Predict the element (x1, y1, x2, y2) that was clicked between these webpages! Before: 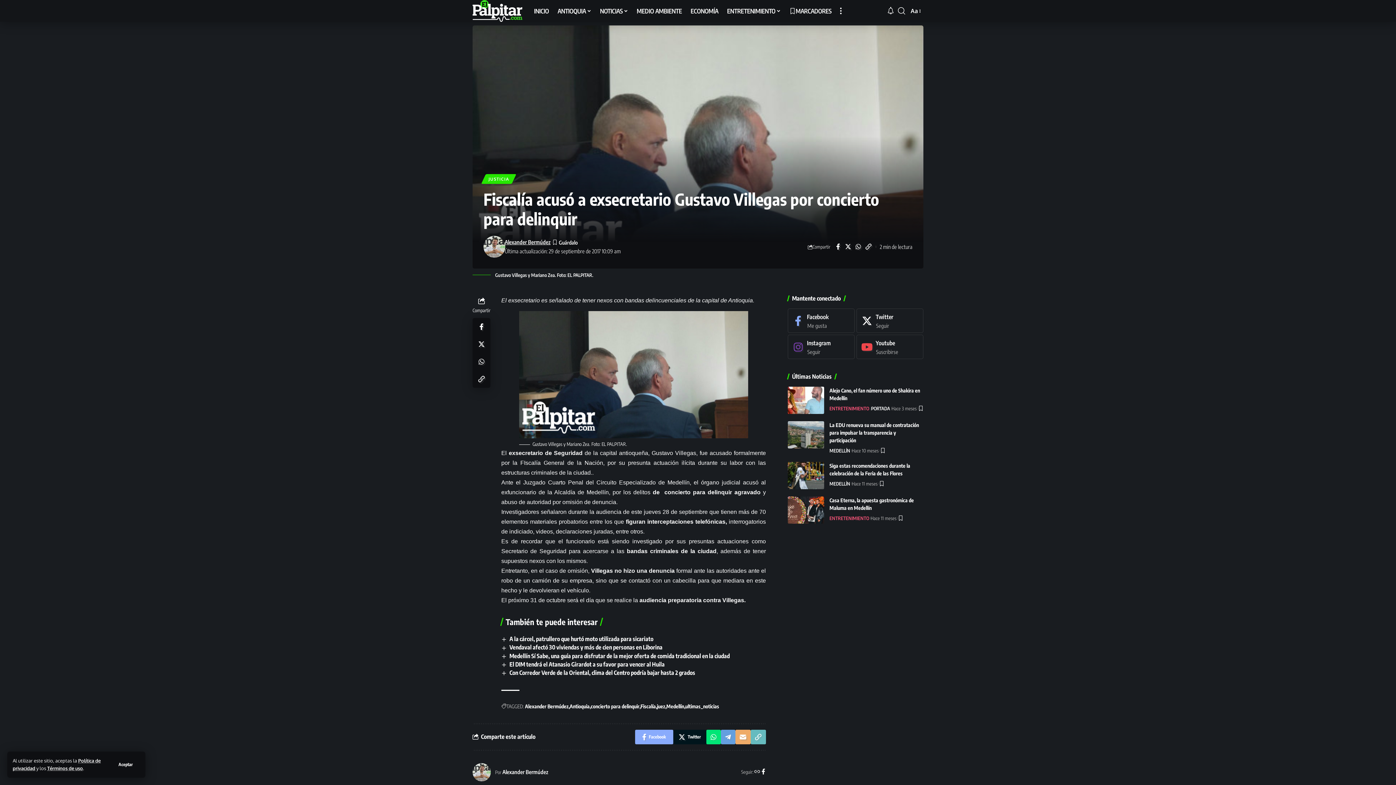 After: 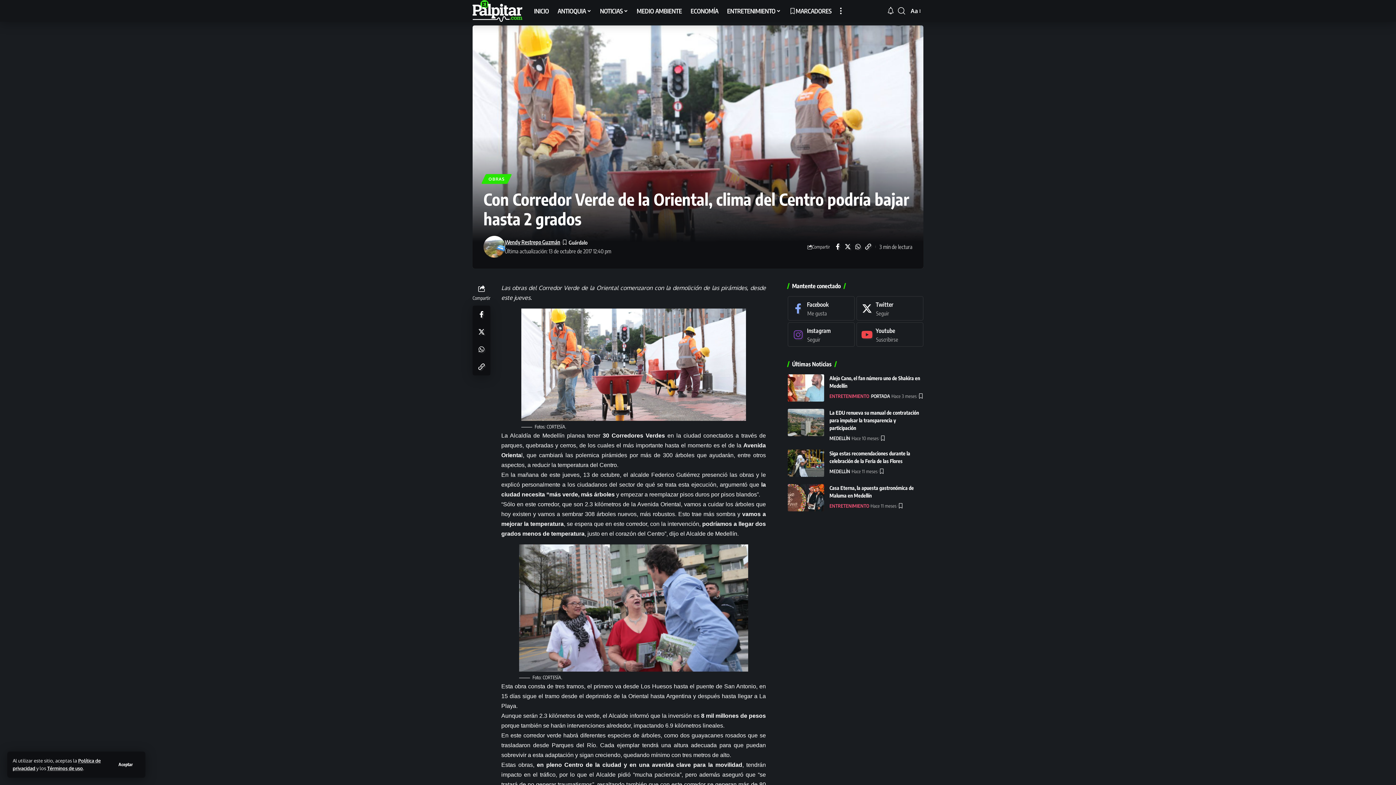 Action: bbox: (509, 669, 695, 676) label: Con Corredor Verde de la Oriental, clima del Centro podría bajar hasta 2 grados